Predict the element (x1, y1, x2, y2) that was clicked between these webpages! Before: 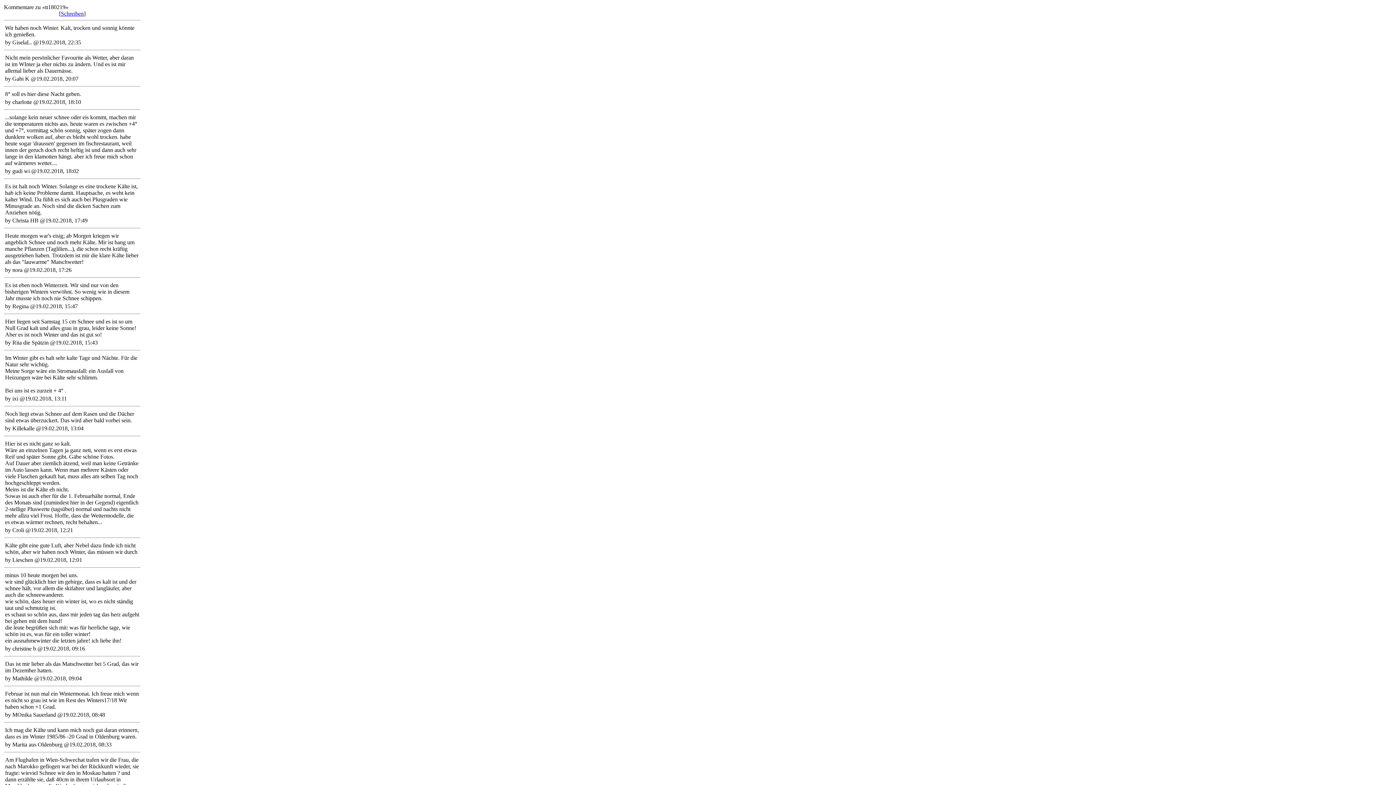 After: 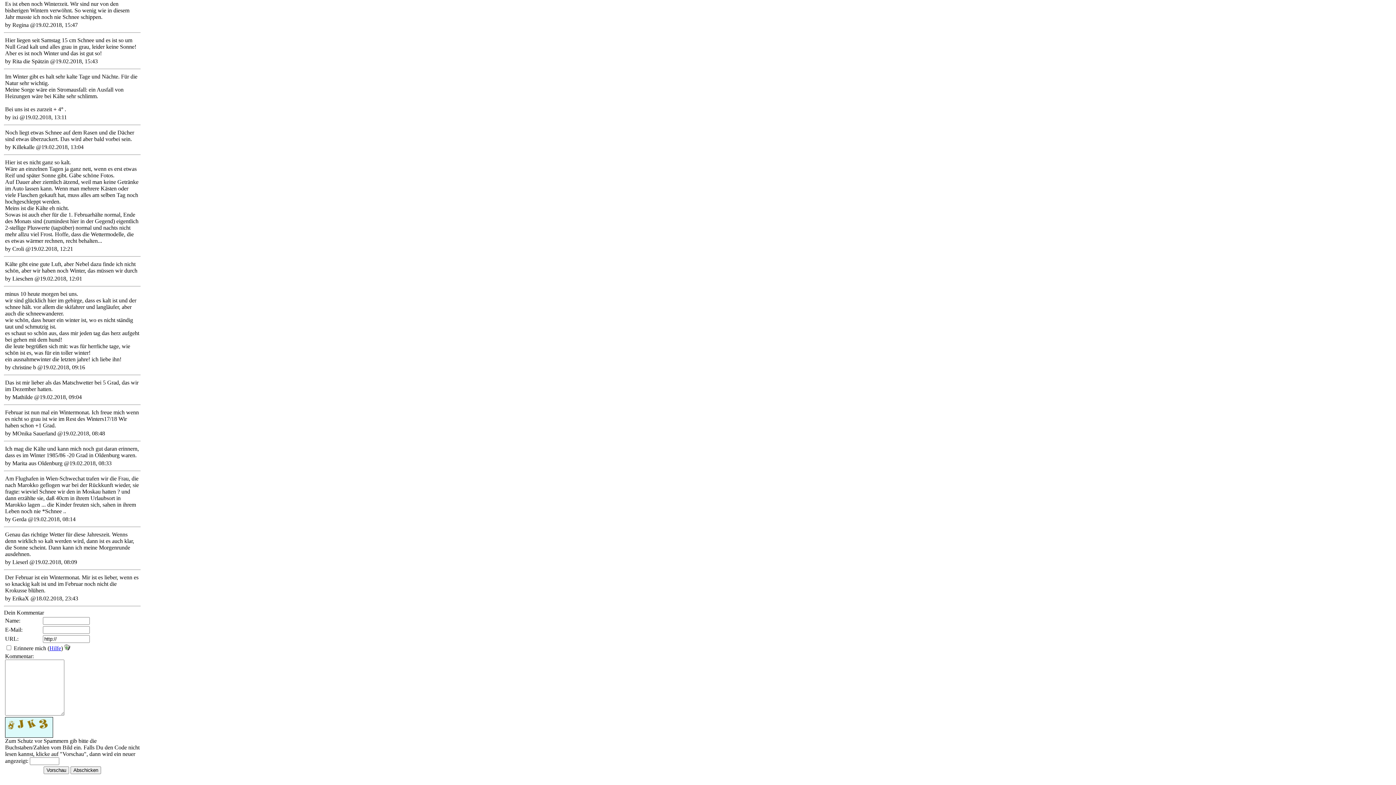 Action: label: Schreiben bbox: (60, 10, 83, 16)